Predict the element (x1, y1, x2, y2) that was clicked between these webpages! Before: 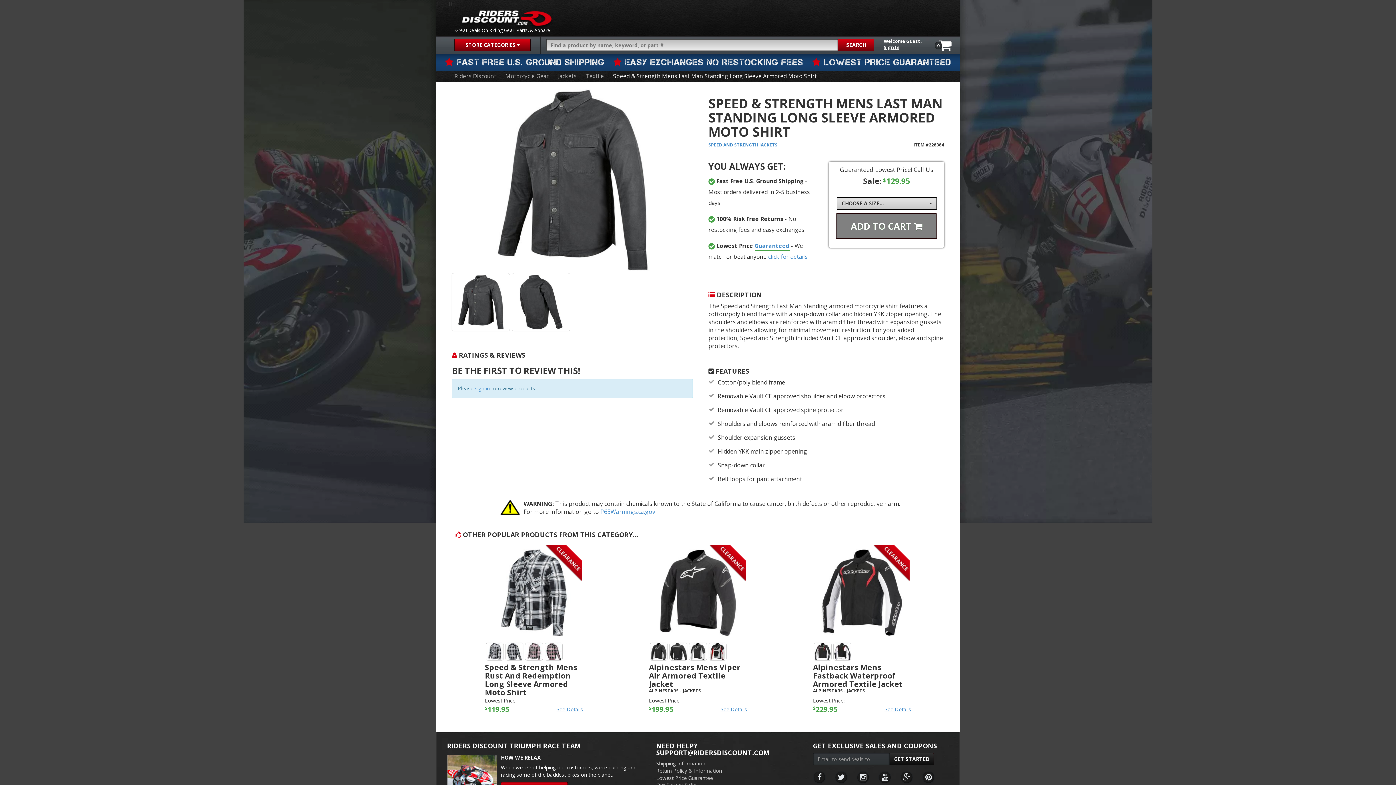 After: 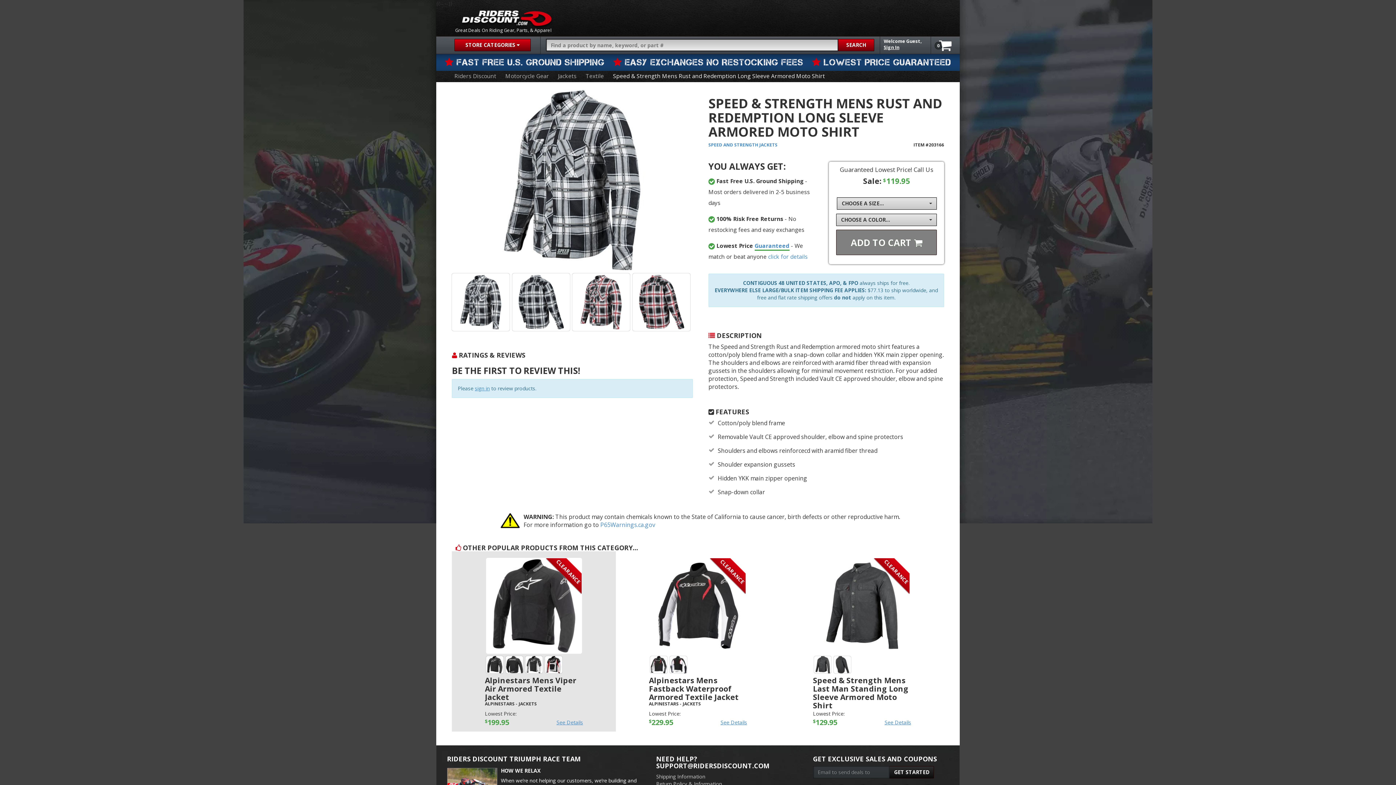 Action: bbox: (485, 588, 583, 595)